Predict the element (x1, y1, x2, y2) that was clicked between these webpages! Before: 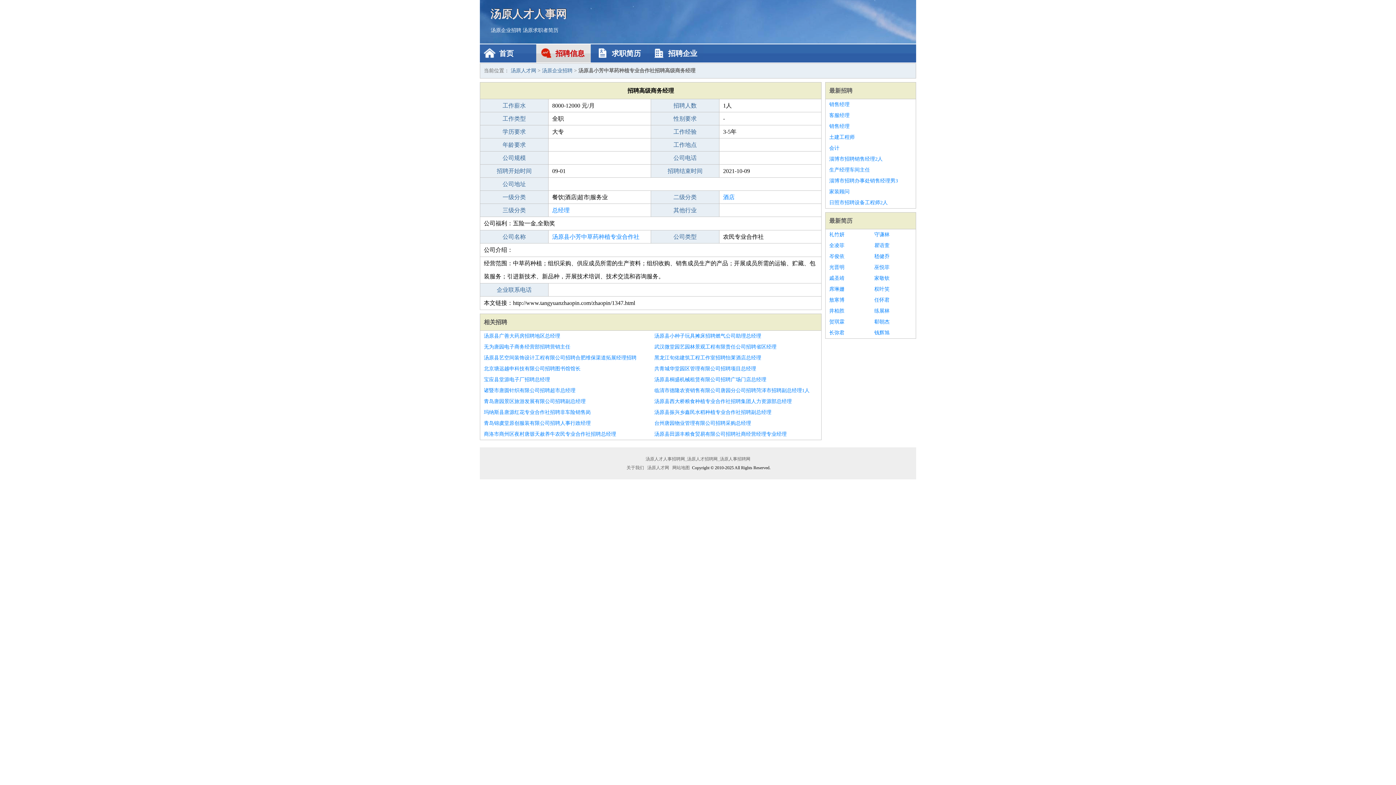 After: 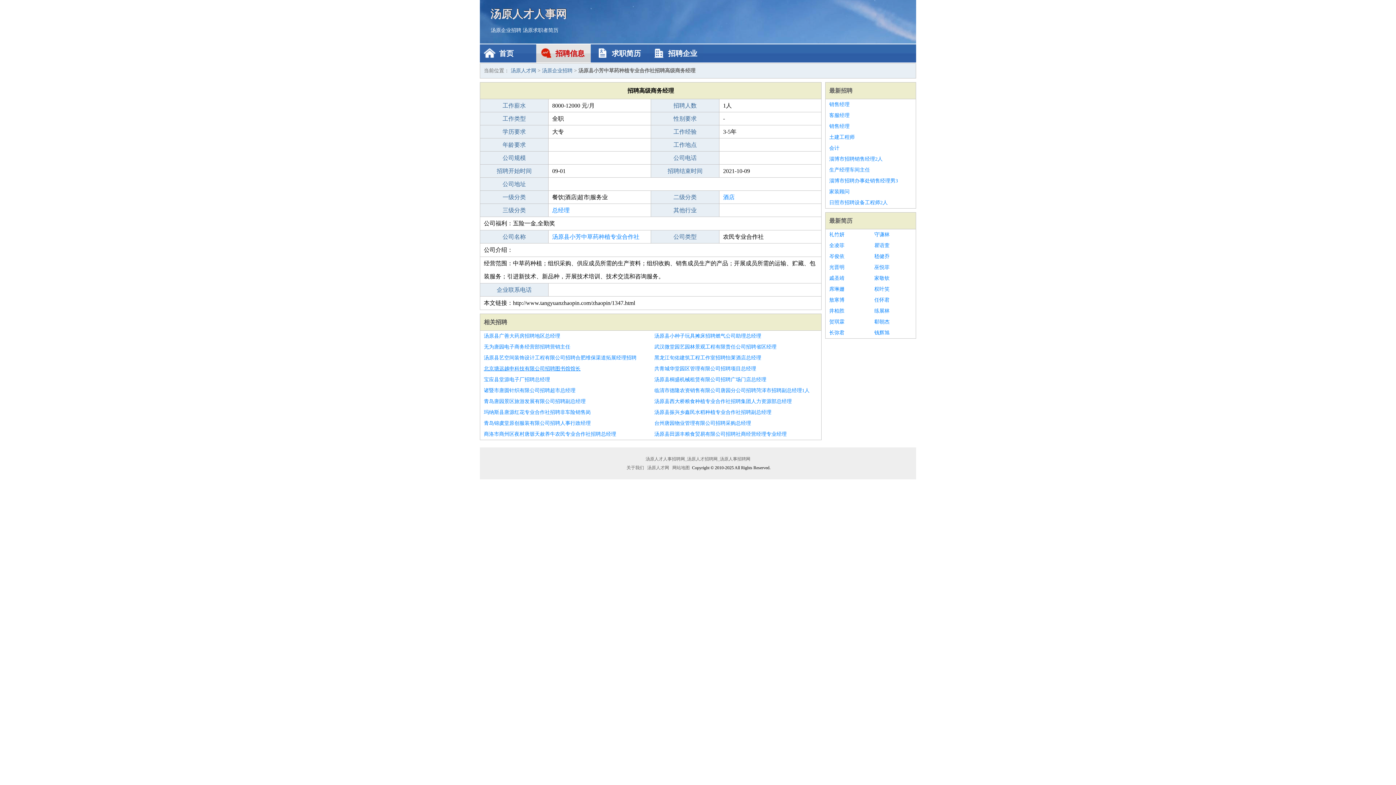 Action: bbox: (484, 363, 647, 374) label: 北京塘远越申科技有限公司招聘图书馆馆长